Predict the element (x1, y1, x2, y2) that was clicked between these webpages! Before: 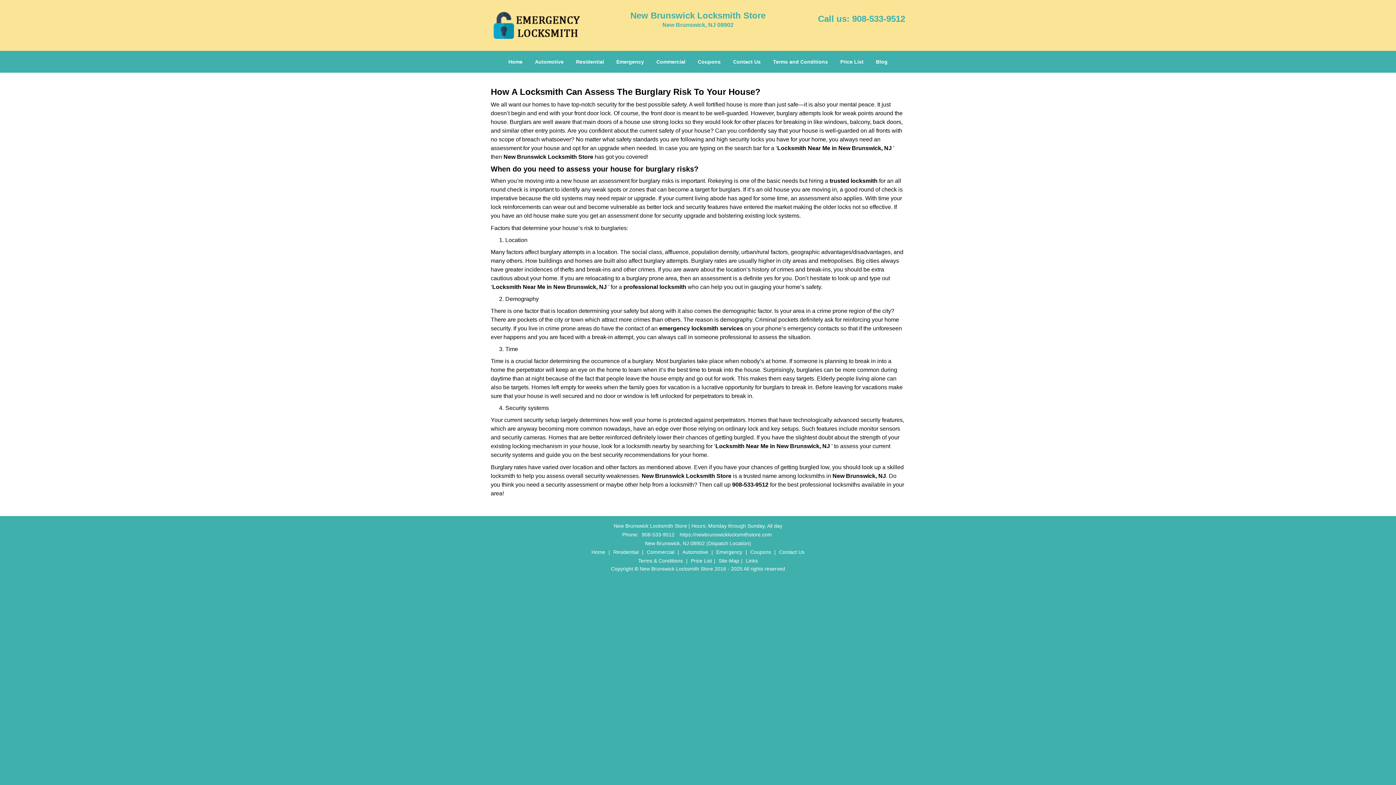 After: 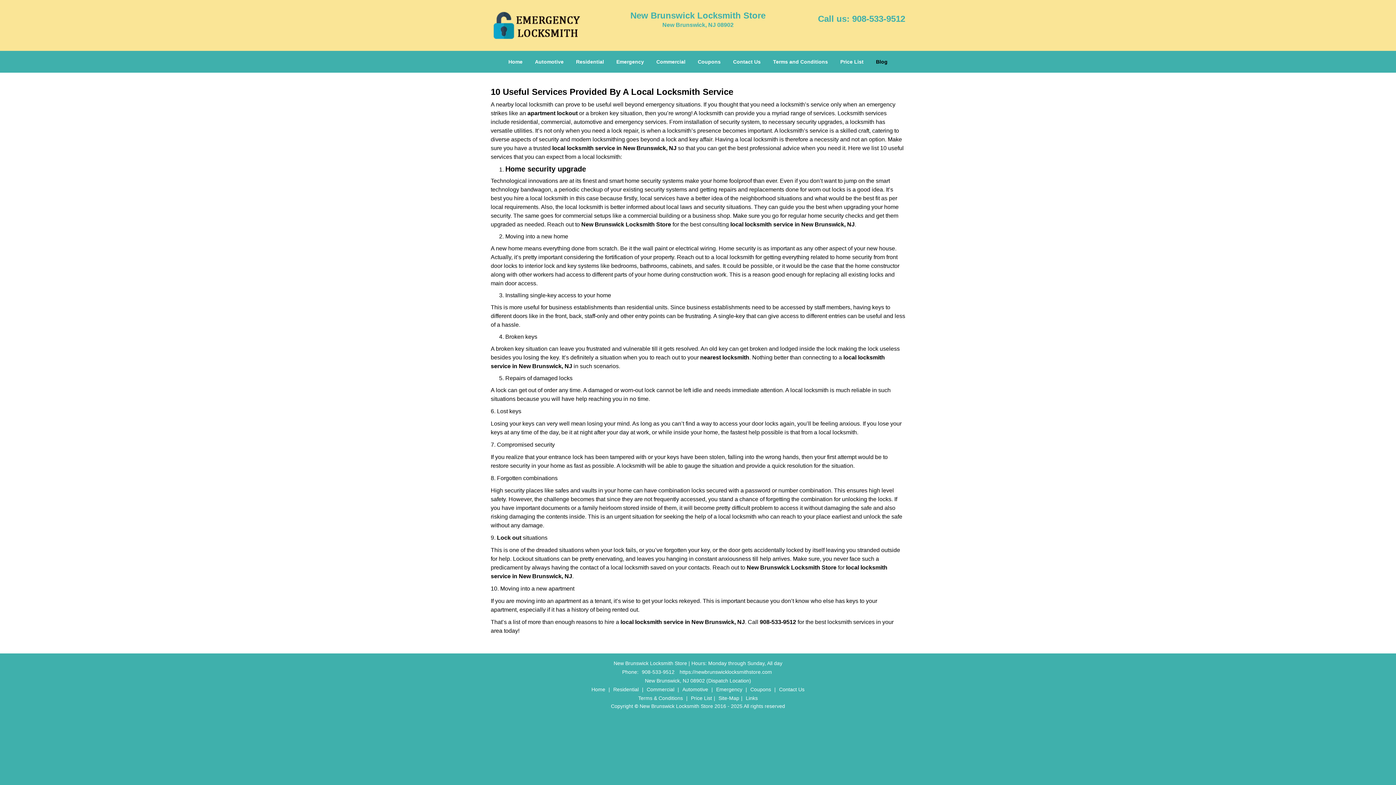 Action: label: Blog bbox: (870, 41, 893, 63)